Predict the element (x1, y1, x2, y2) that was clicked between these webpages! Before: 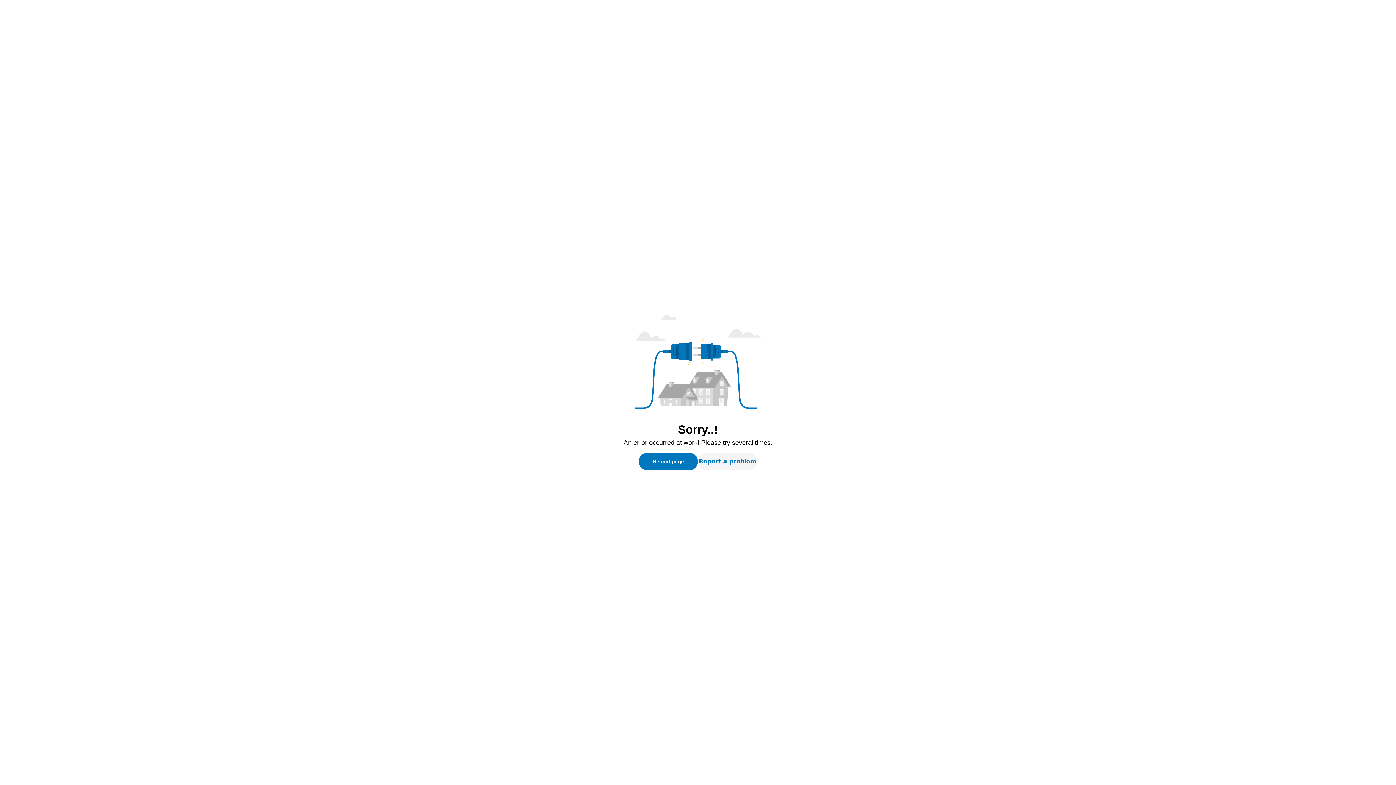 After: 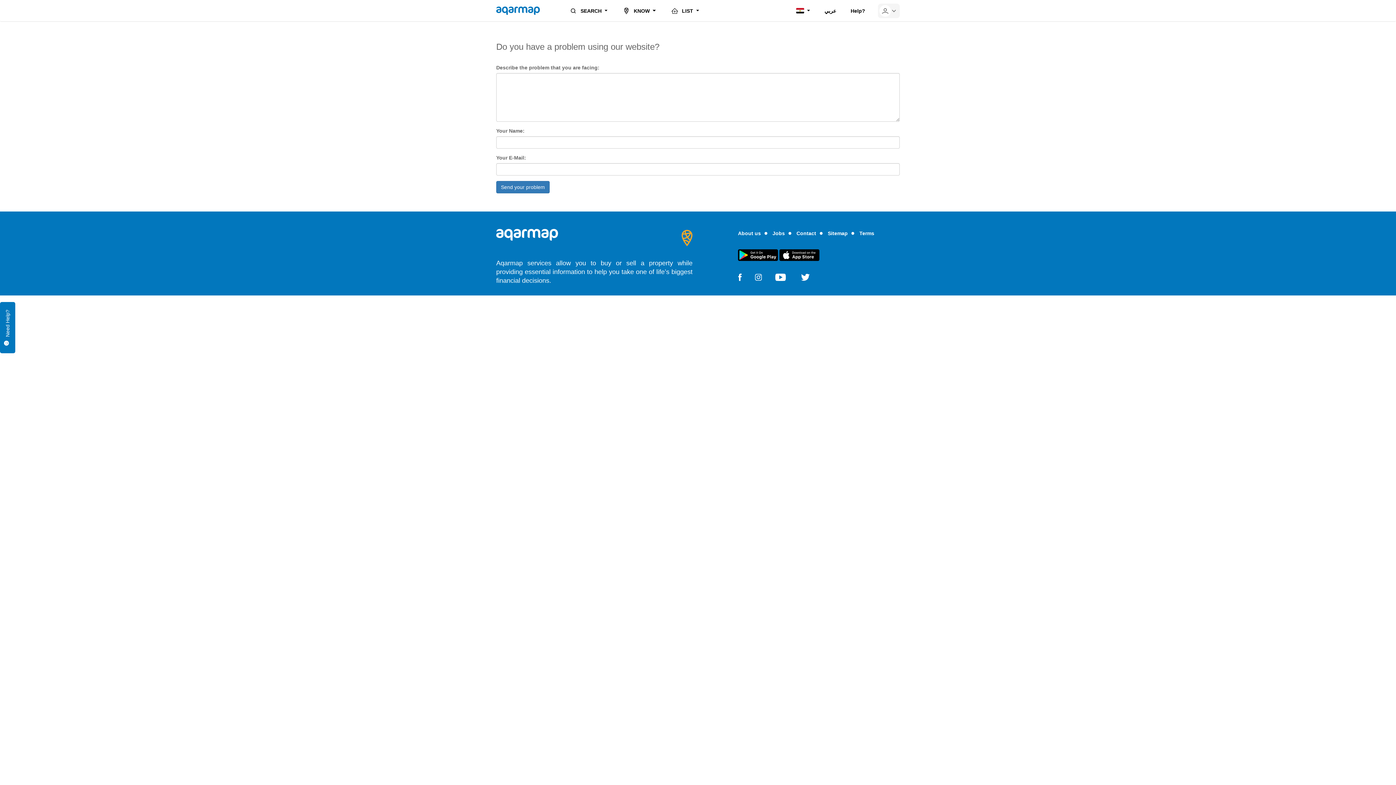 Action: label: Report a problem bbox: (698, 453, 757, 470)